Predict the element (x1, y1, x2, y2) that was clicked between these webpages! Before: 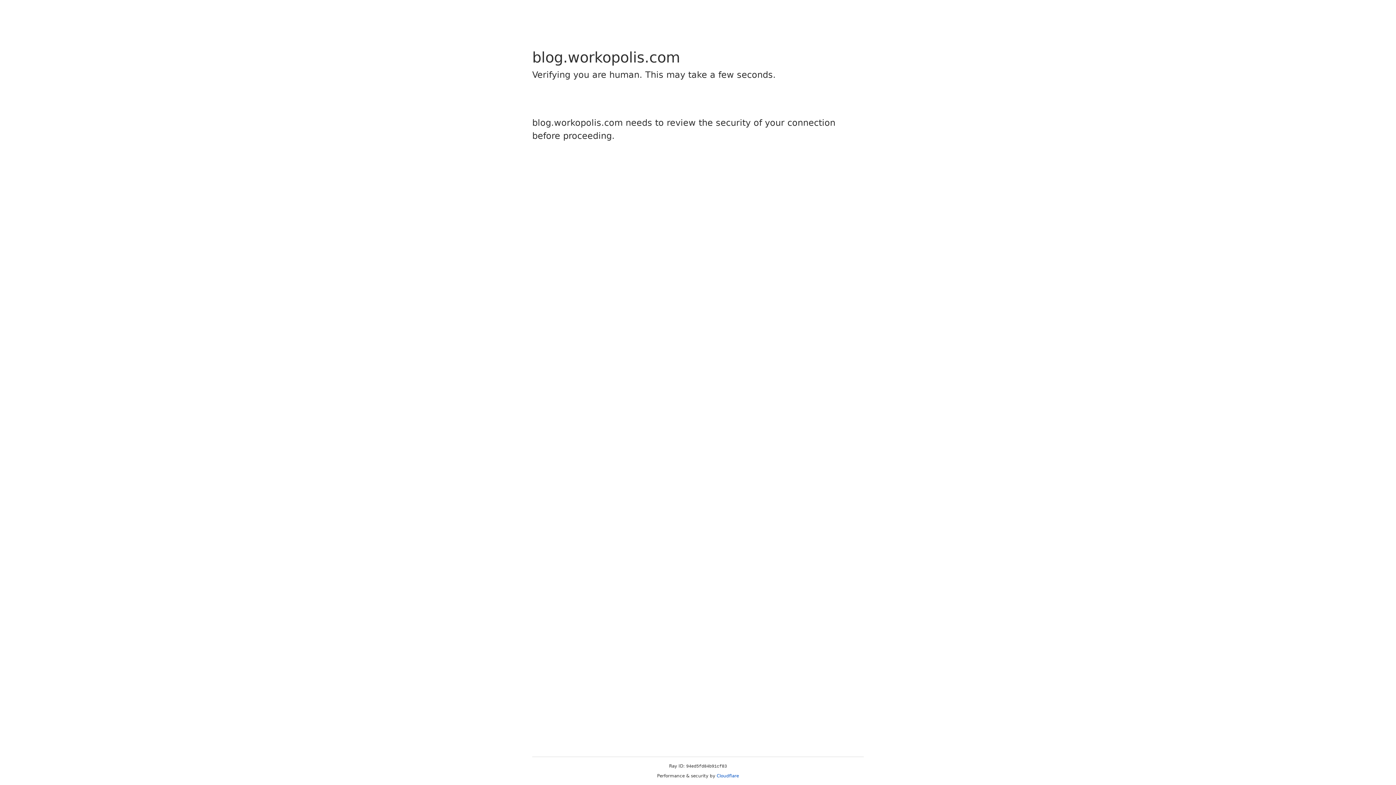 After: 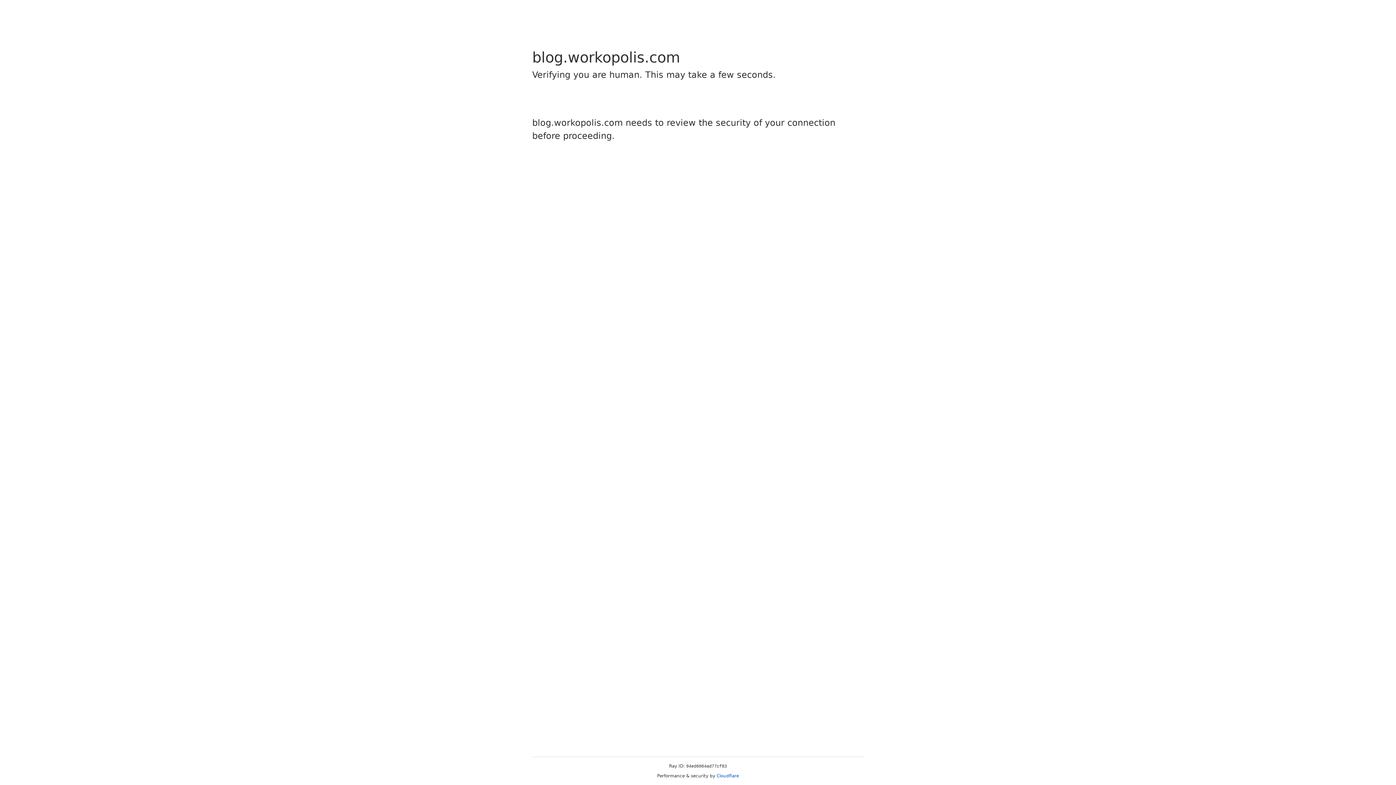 Action: bbox: (716, 773, 739, 778) label: Cloudflare